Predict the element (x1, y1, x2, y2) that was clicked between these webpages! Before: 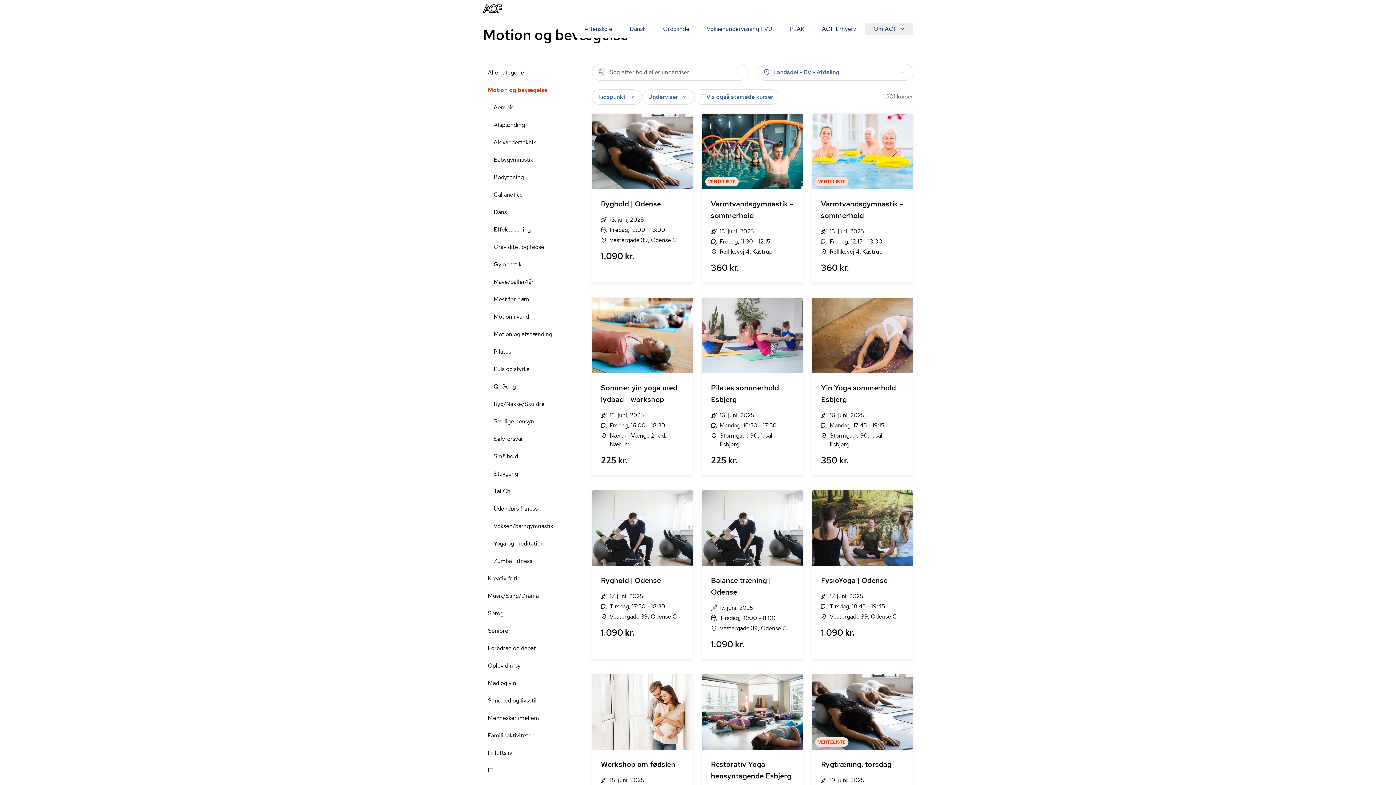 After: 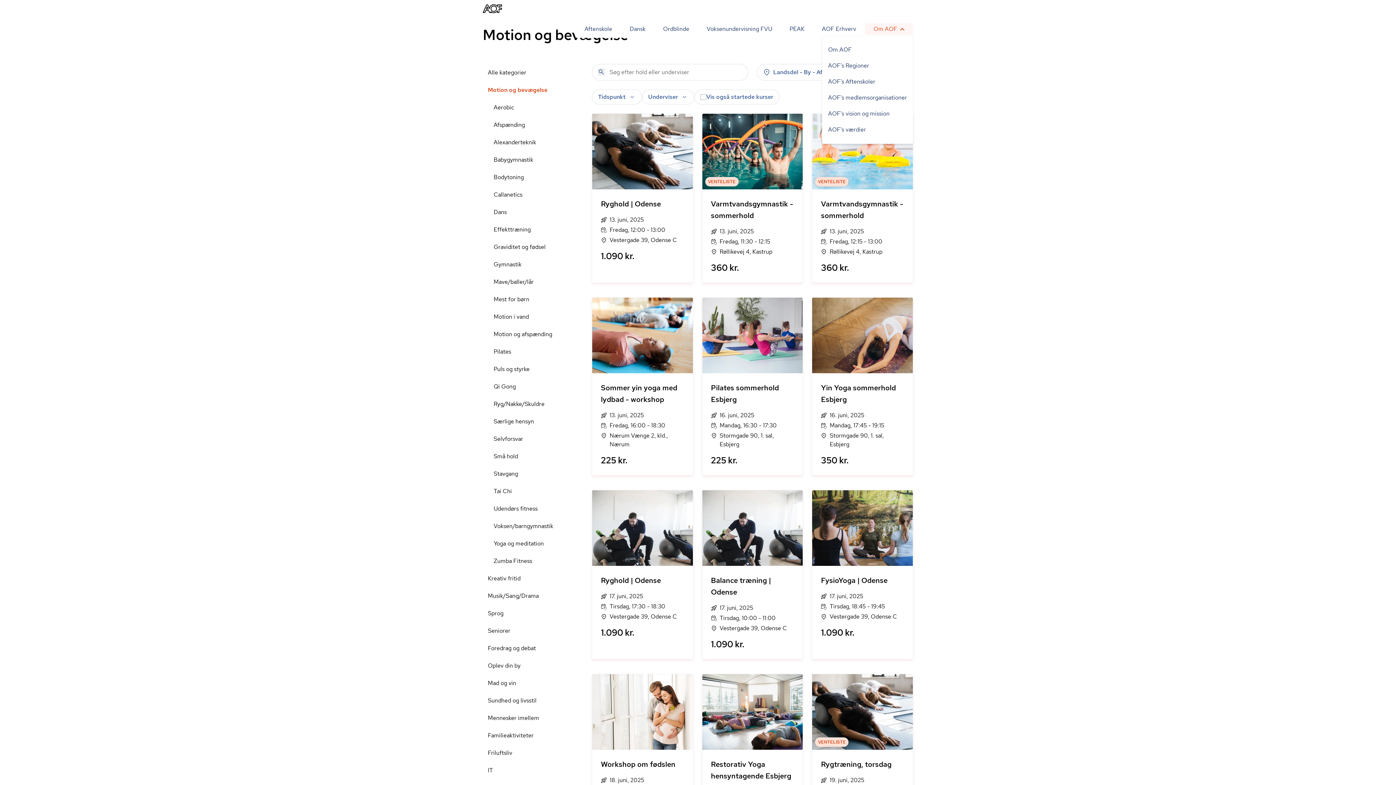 Action: bbox: (865, 23, 913, 34) label: Om AOF